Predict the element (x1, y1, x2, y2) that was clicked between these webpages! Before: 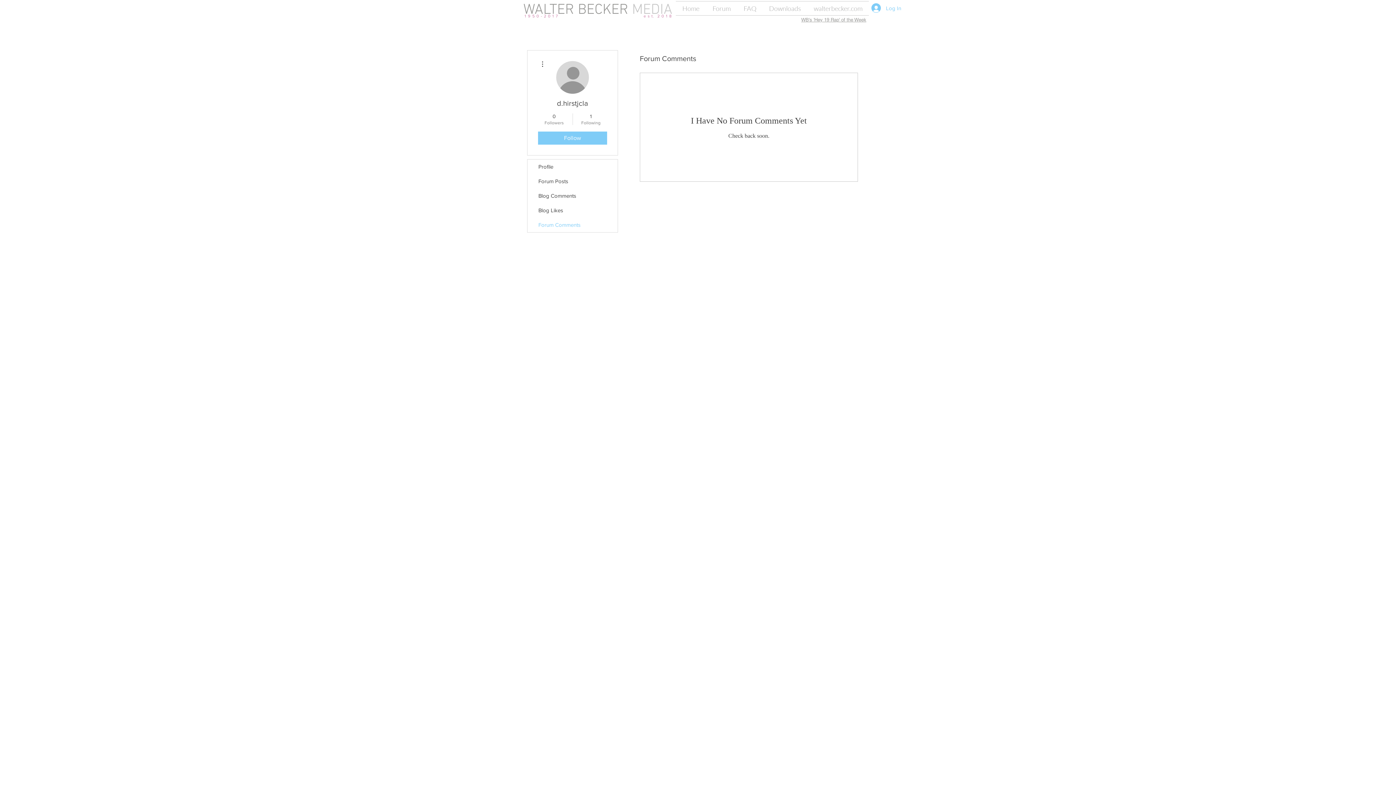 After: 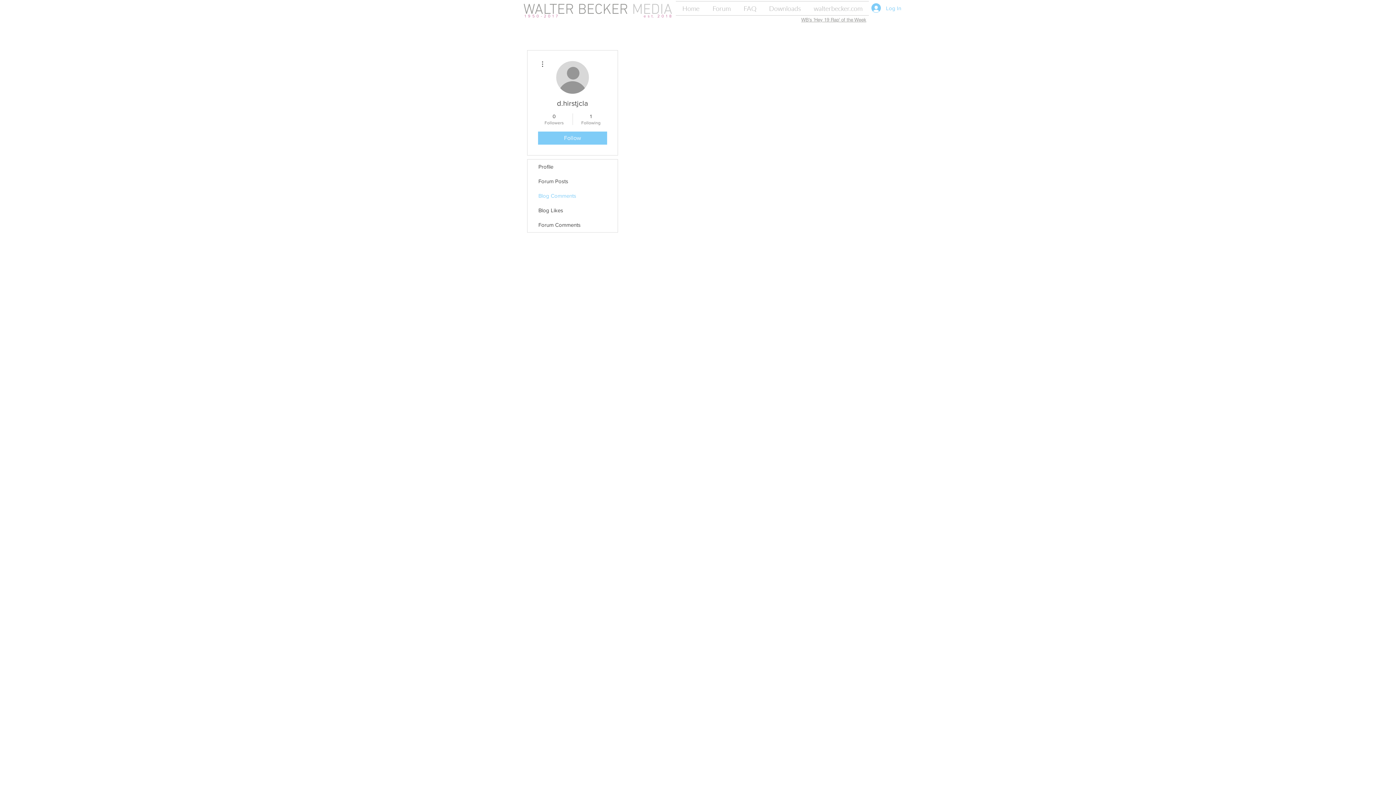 Action: label: Blog Comments bbox: (527, 188, 617, 203)